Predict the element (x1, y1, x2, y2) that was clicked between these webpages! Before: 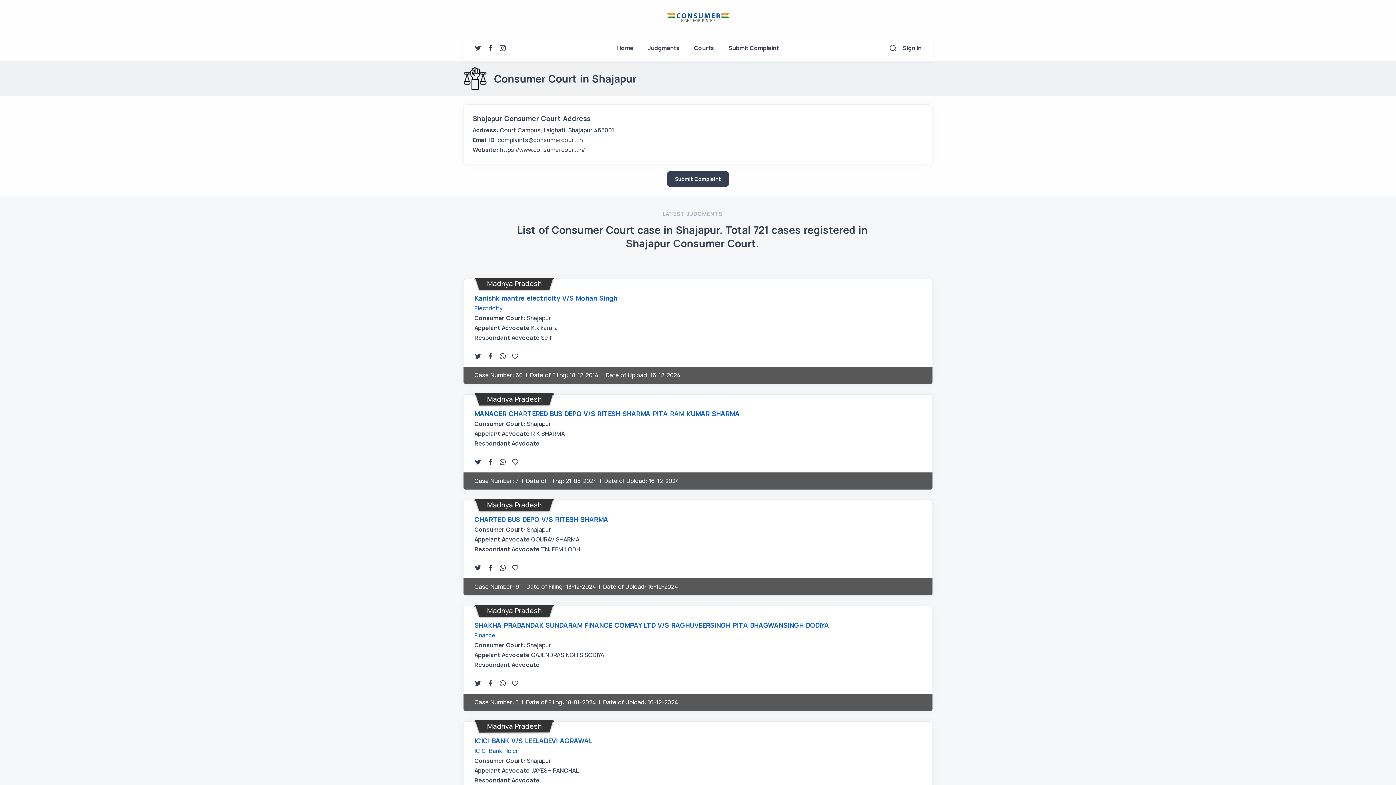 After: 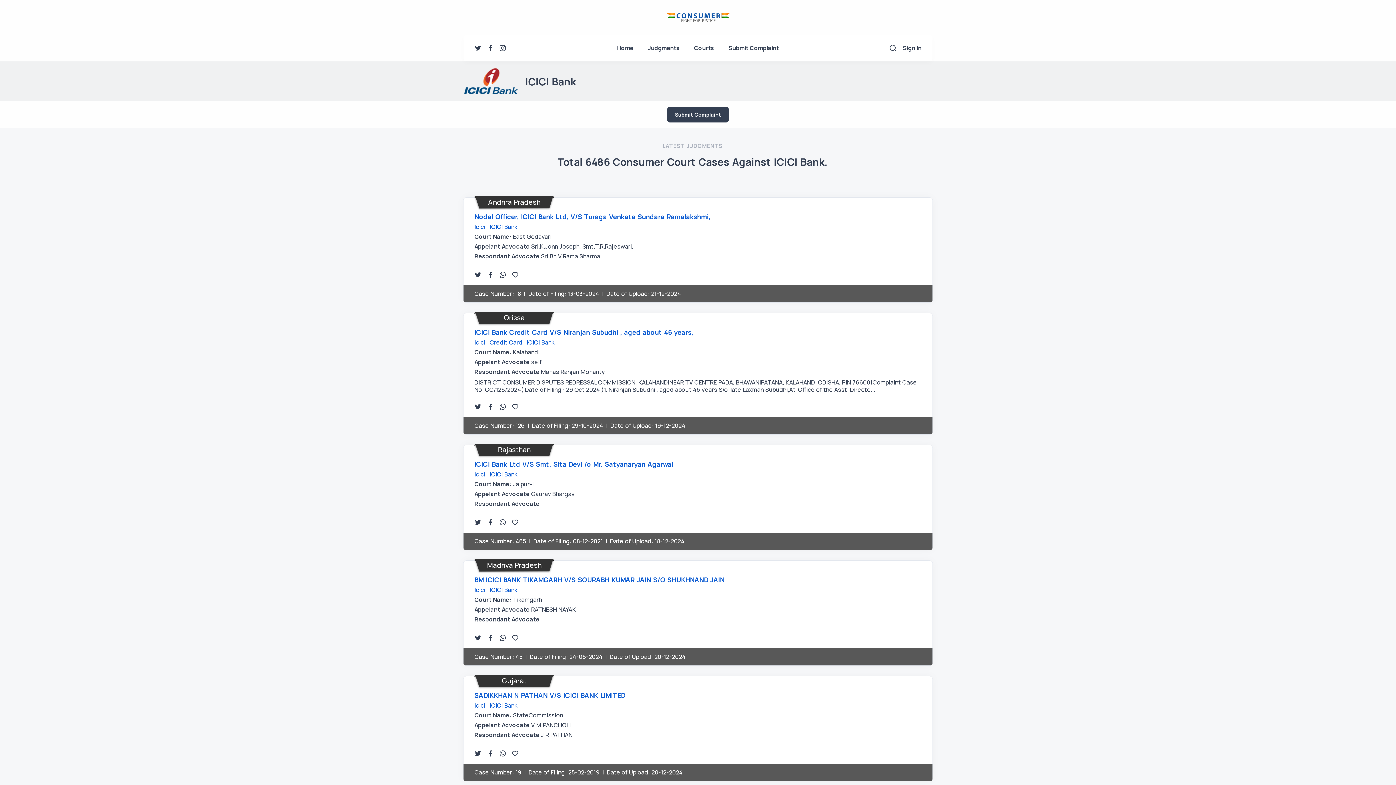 Action: label: ICICI Bank bbox: (474, 747, 502, 755)